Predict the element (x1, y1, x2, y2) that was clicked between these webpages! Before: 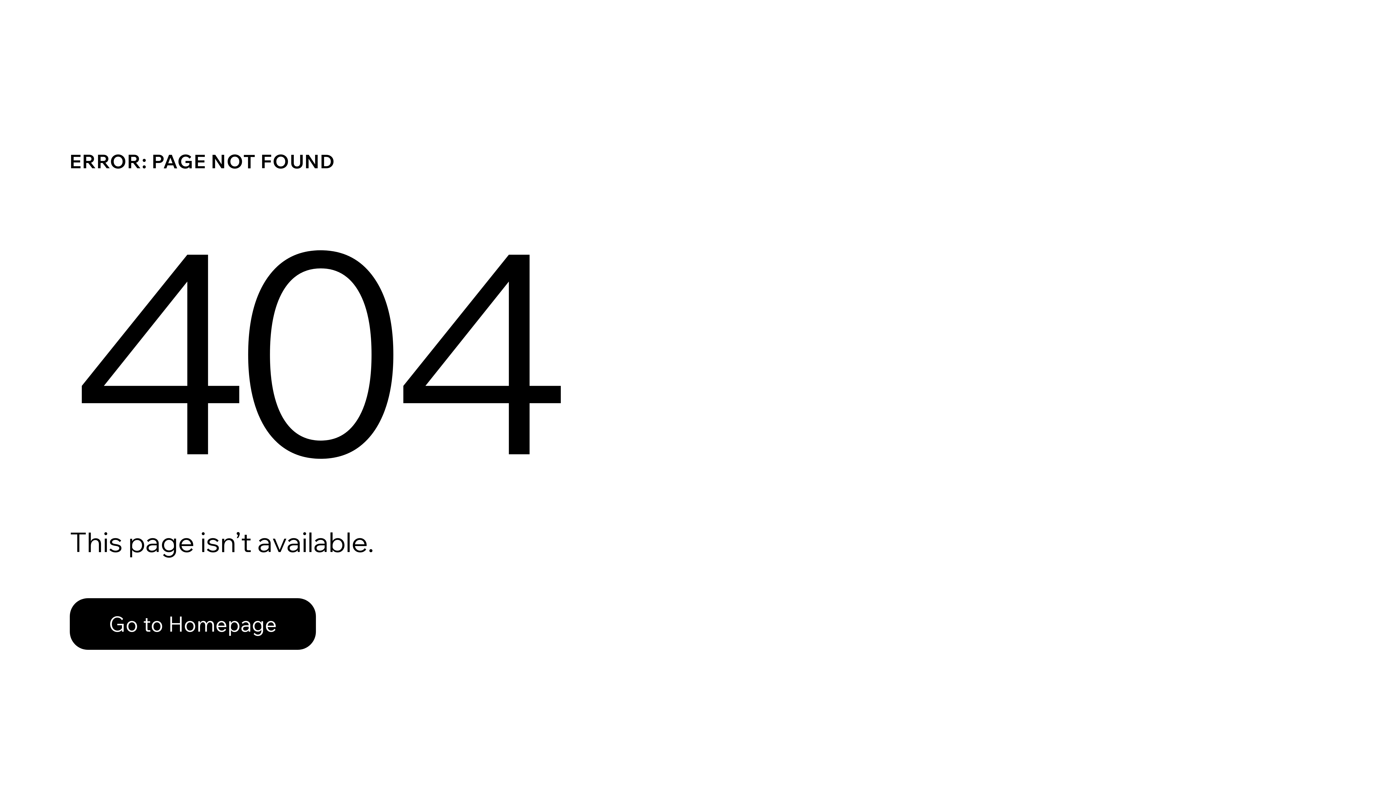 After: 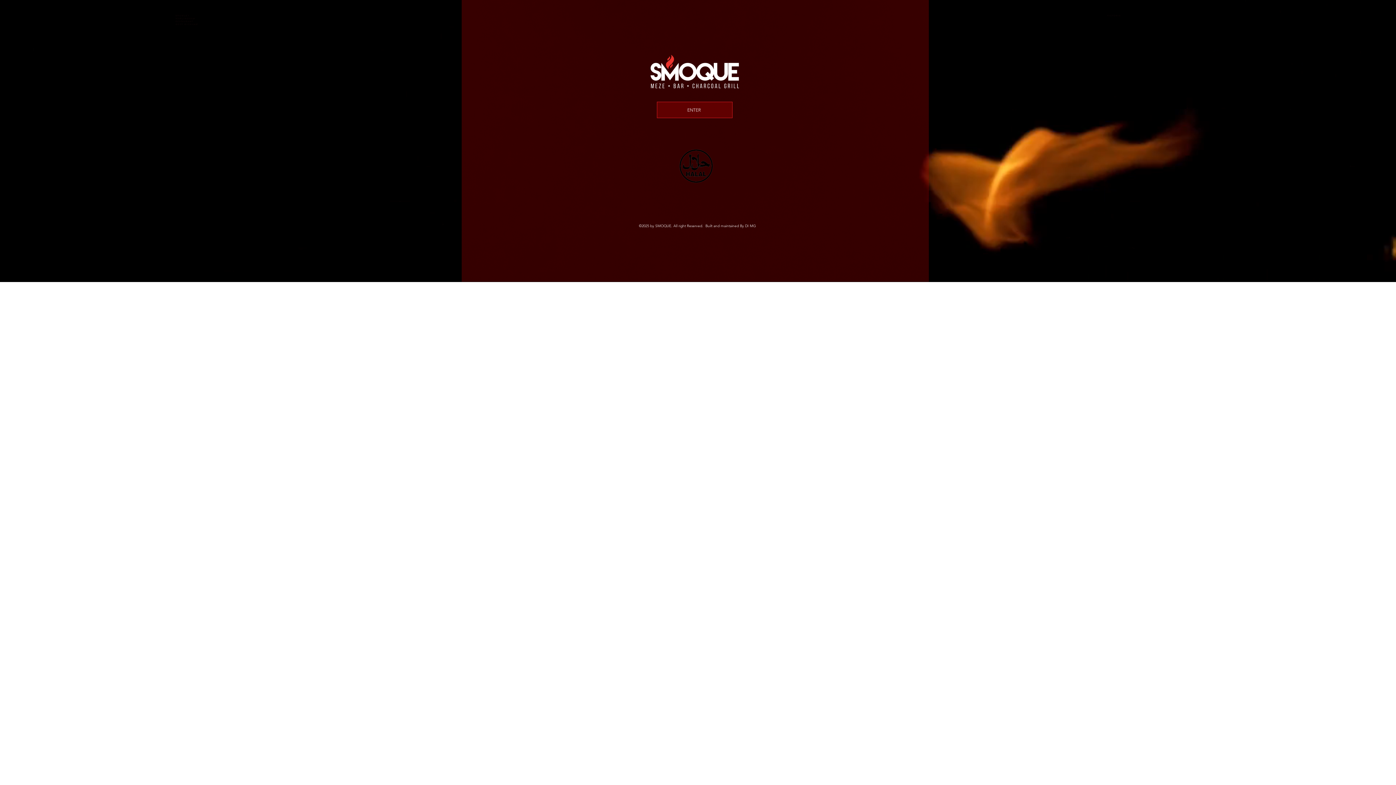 Action: bbox: (69, 598, 316, 650) label: Go to Homepage